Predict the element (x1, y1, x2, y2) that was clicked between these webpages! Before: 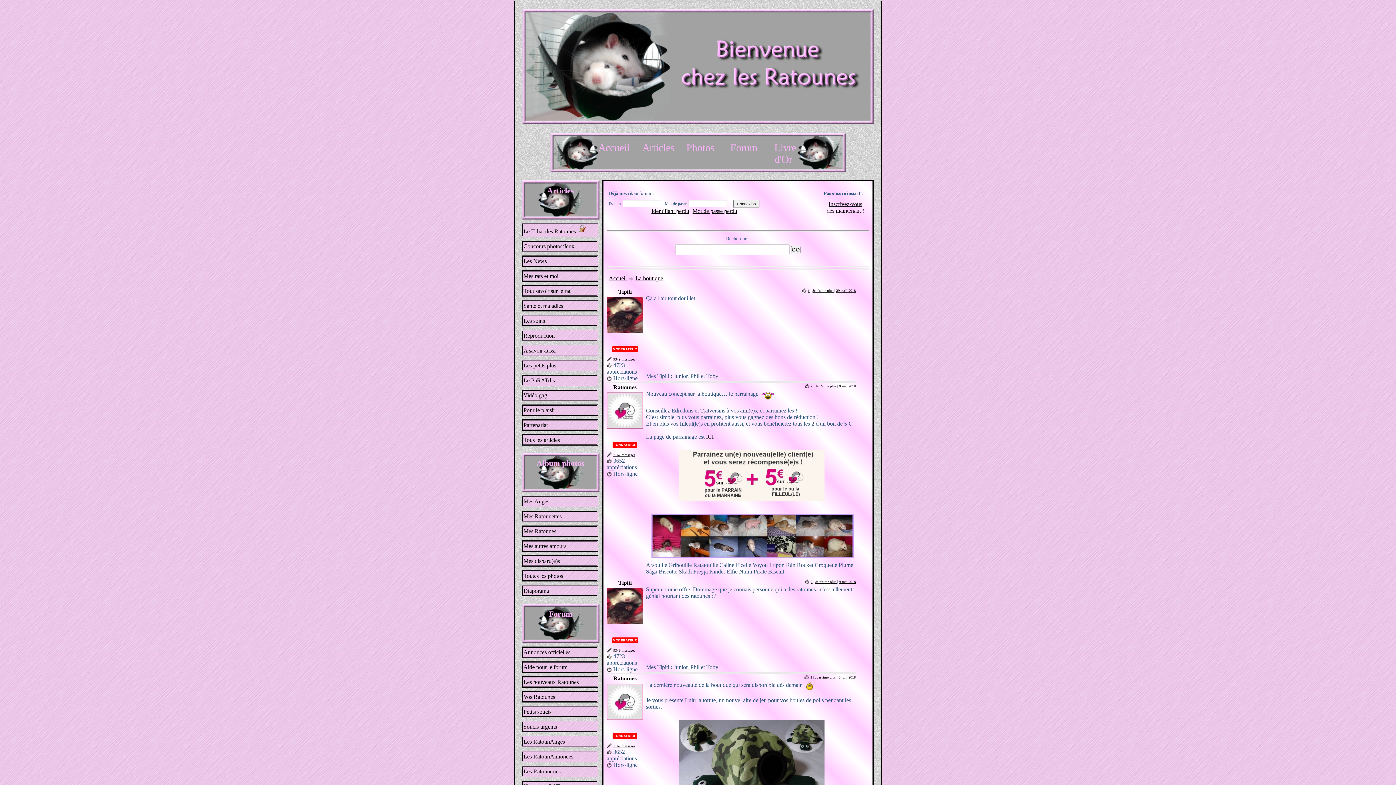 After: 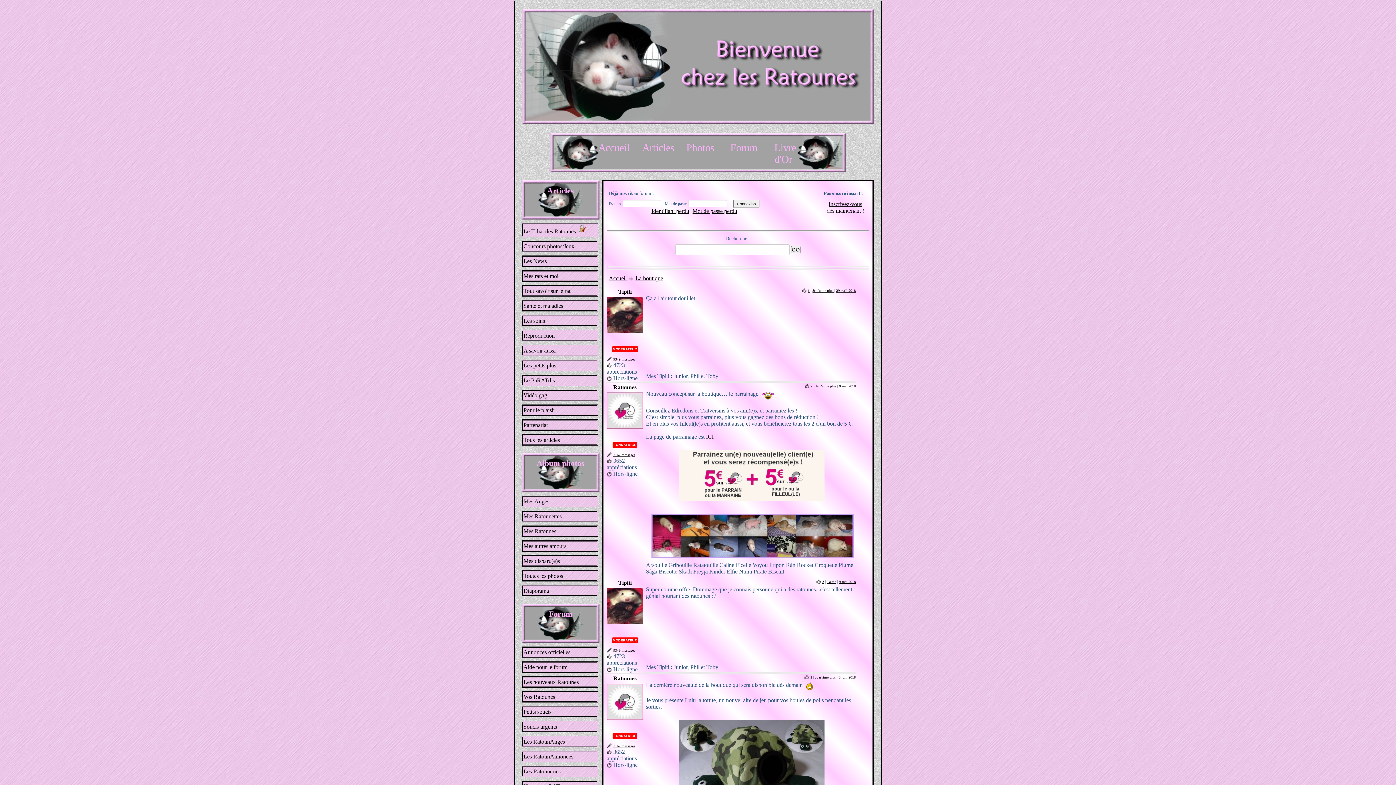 Action: bbox: (815, 580, 837, 584) label: Je n'aime plus 